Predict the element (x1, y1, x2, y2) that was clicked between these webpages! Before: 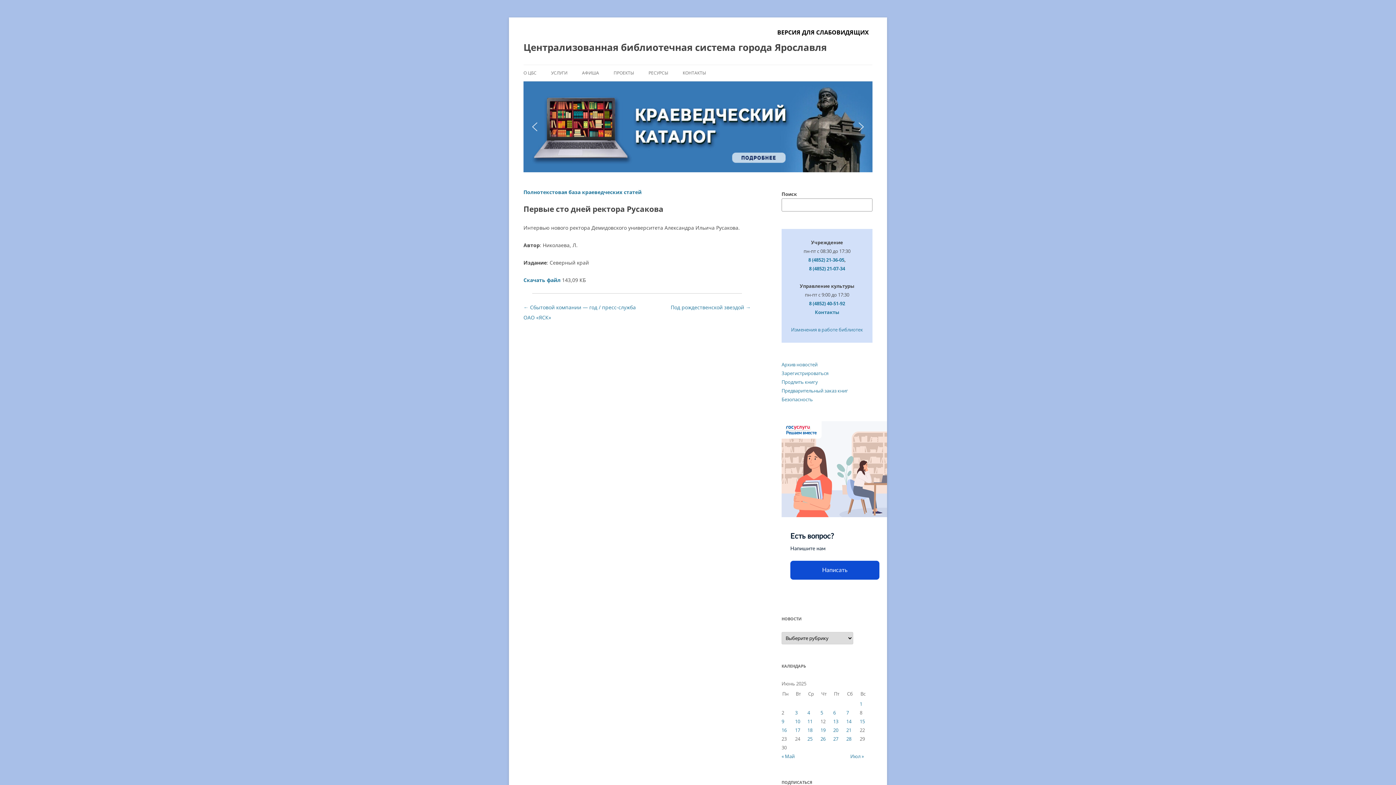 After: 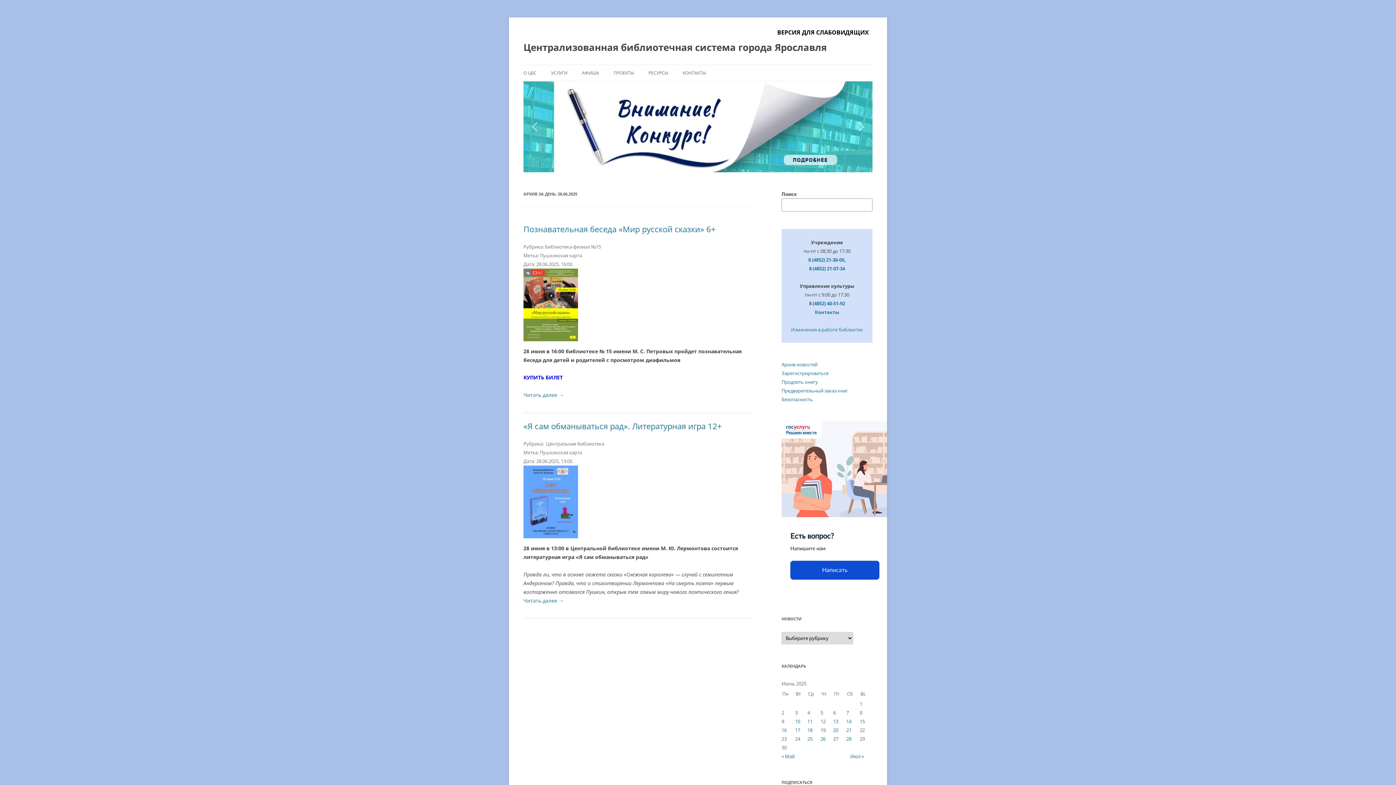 Action: label: Записи, опубликованные 28.06.2025 bbox: (846, 736, 851, 742)